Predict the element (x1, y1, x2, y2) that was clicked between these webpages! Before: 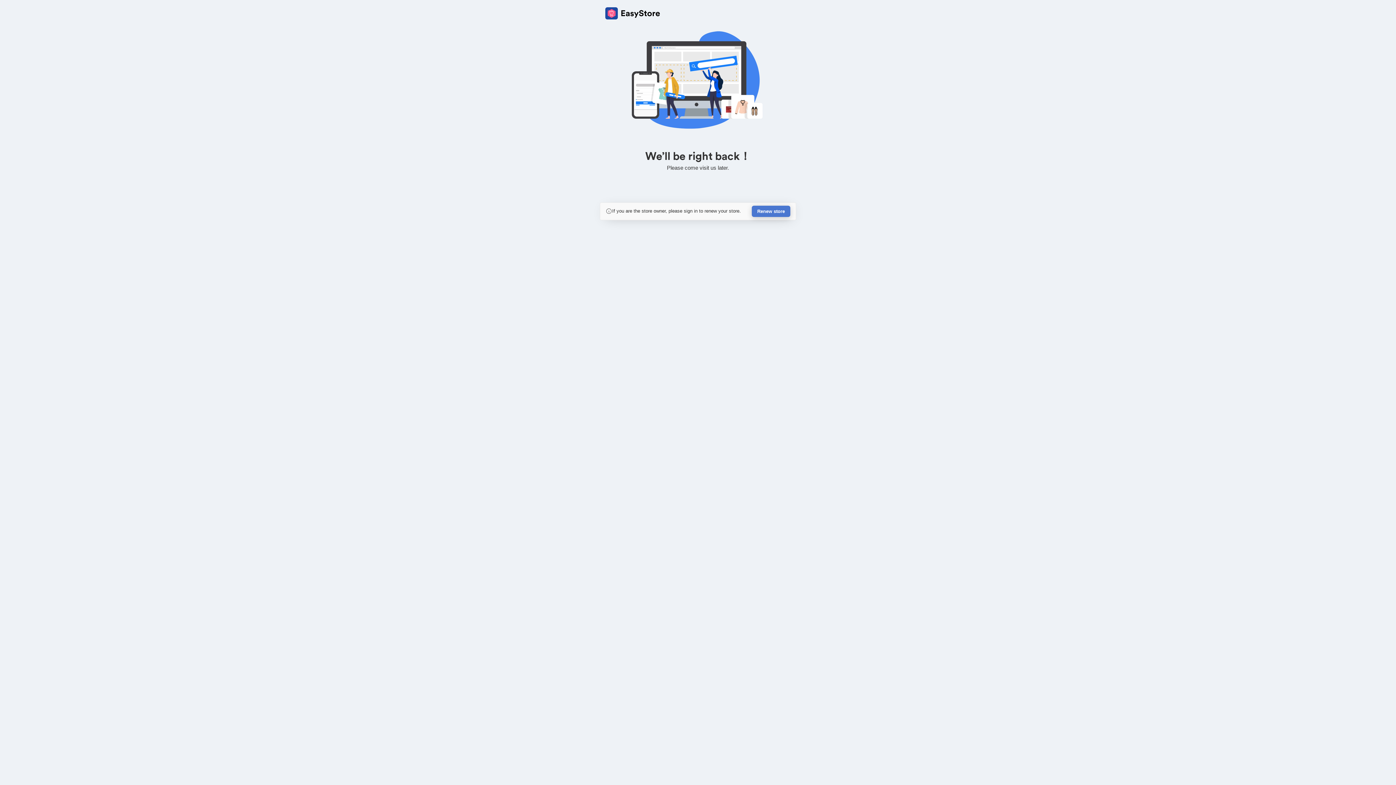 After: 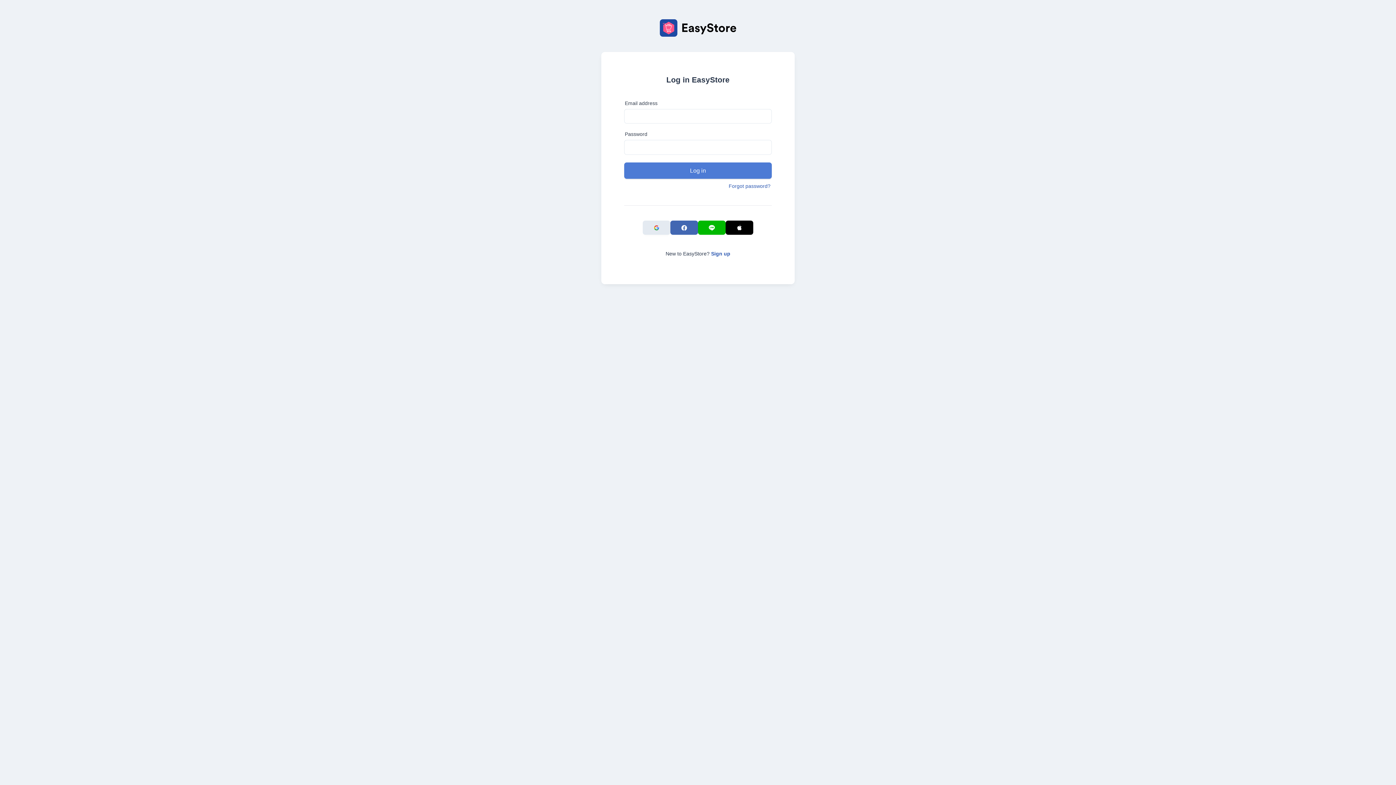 Action: label: Renew store bbox: (752, 205, 790, 217)